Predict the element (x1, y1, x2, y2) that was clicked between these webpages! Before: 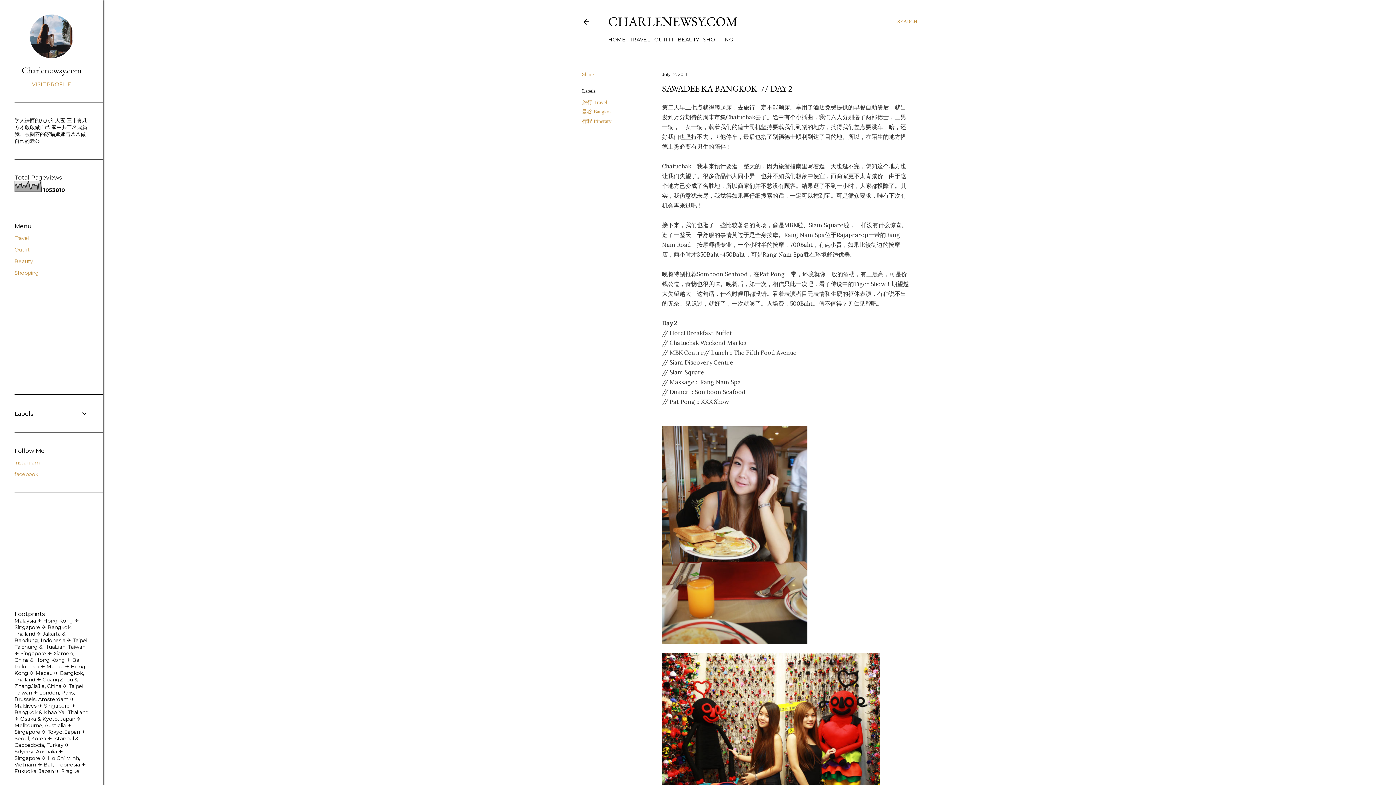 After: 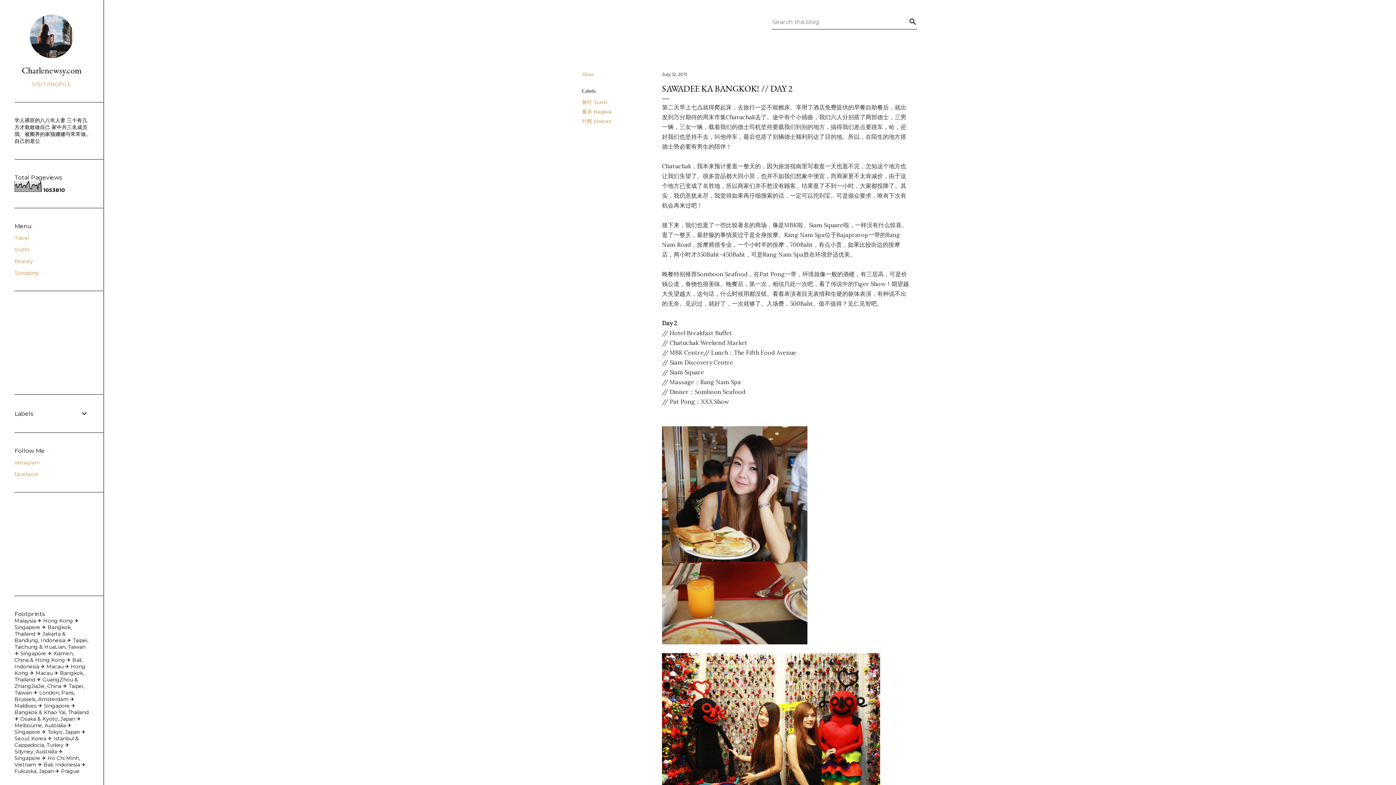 Action: bbox: (897, 13, 917, 30) label: Search